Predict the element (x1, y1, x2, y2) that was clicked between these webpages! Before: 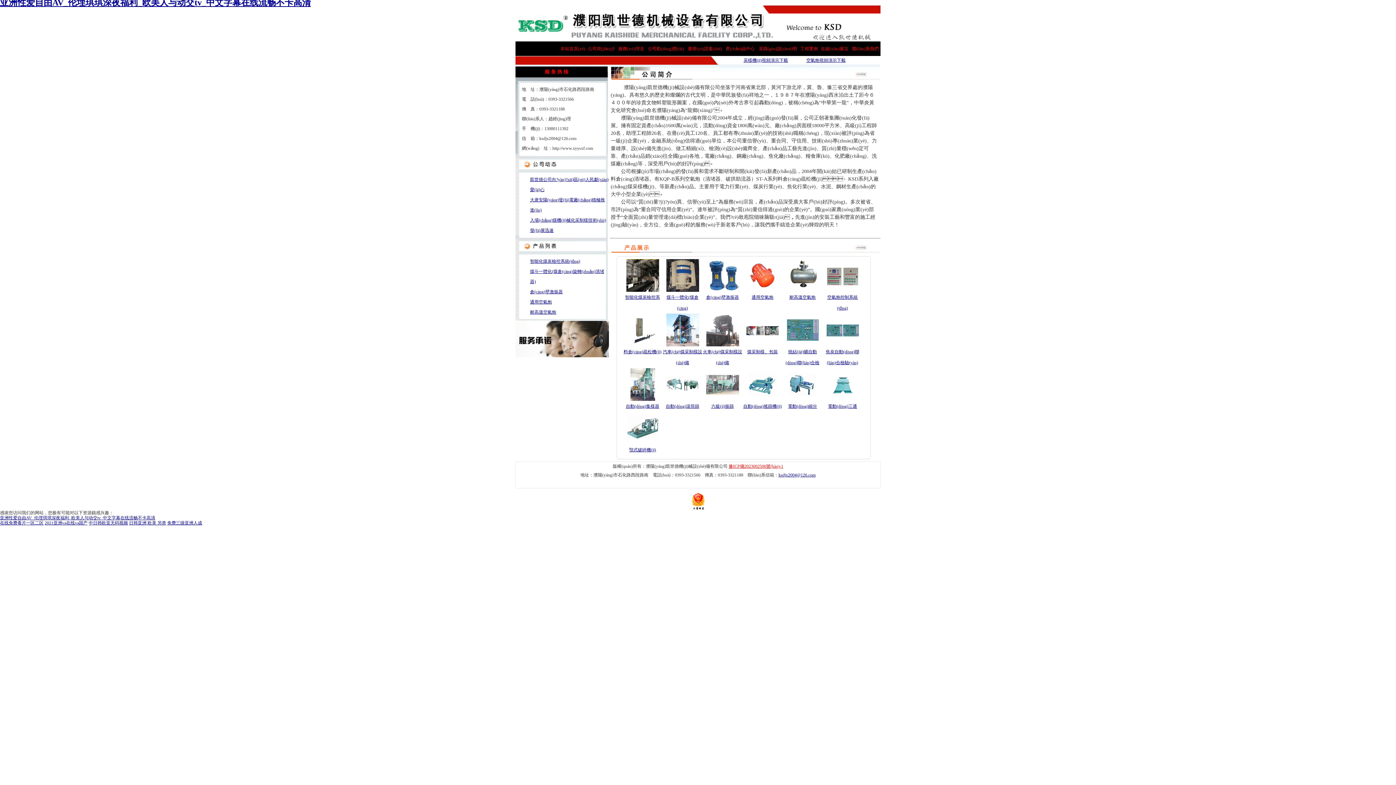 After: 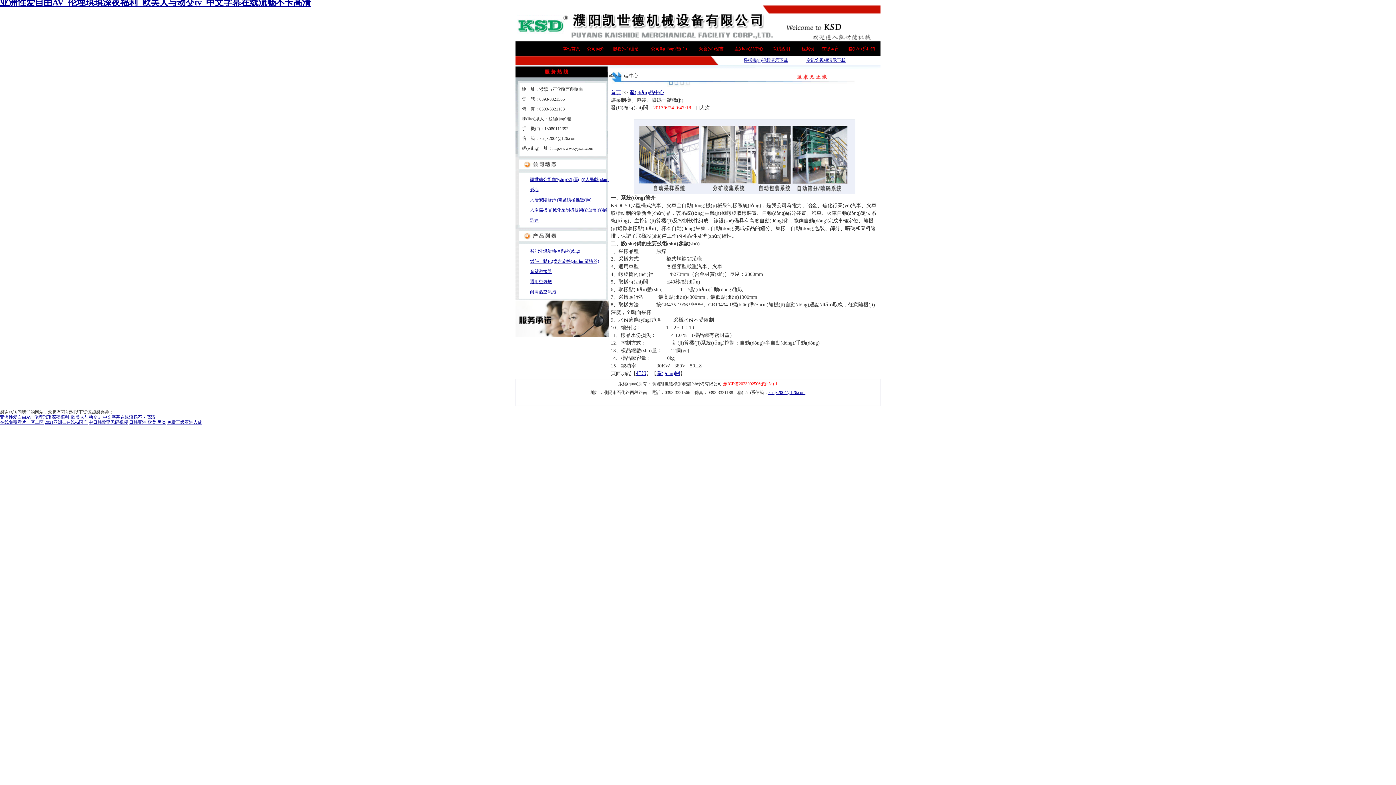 Action: bbox: (746, 342, 779, 347)